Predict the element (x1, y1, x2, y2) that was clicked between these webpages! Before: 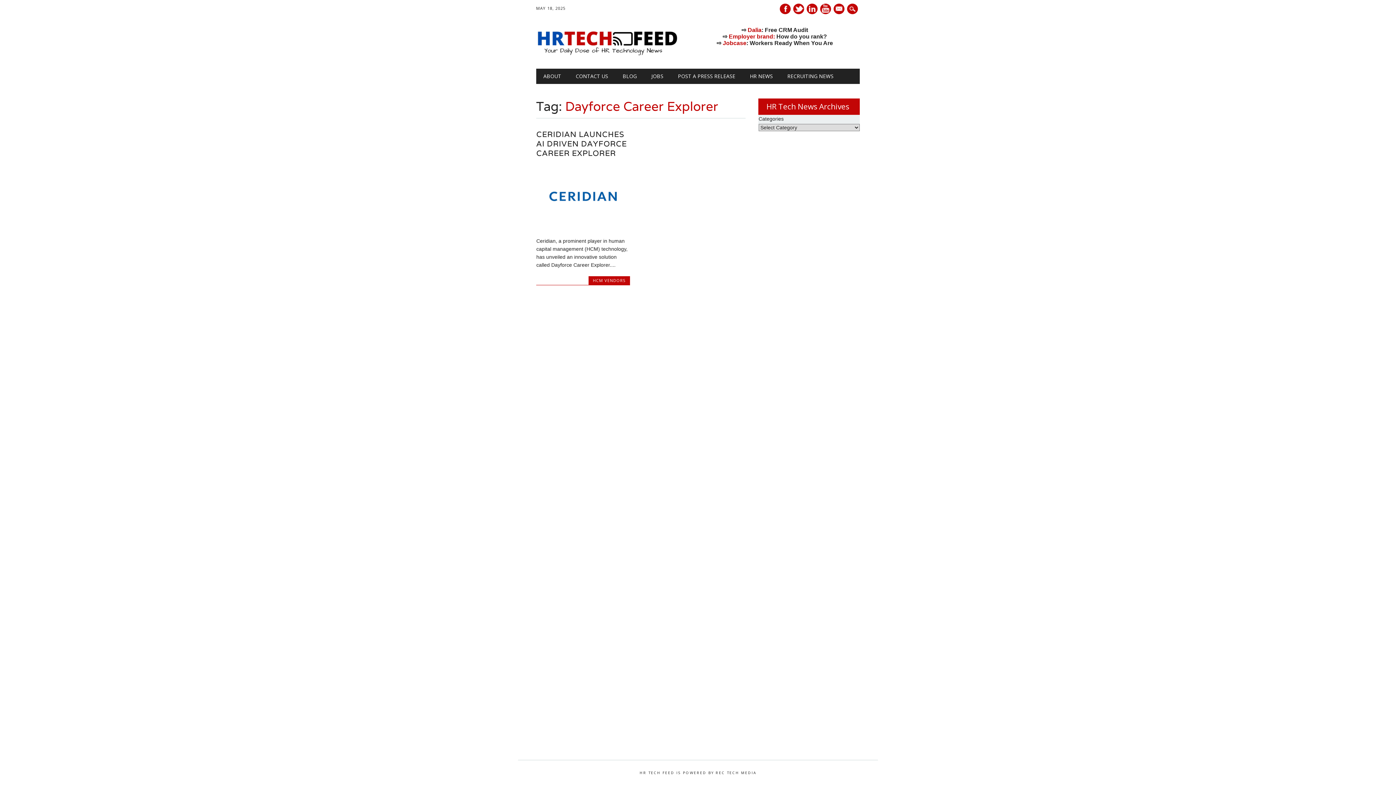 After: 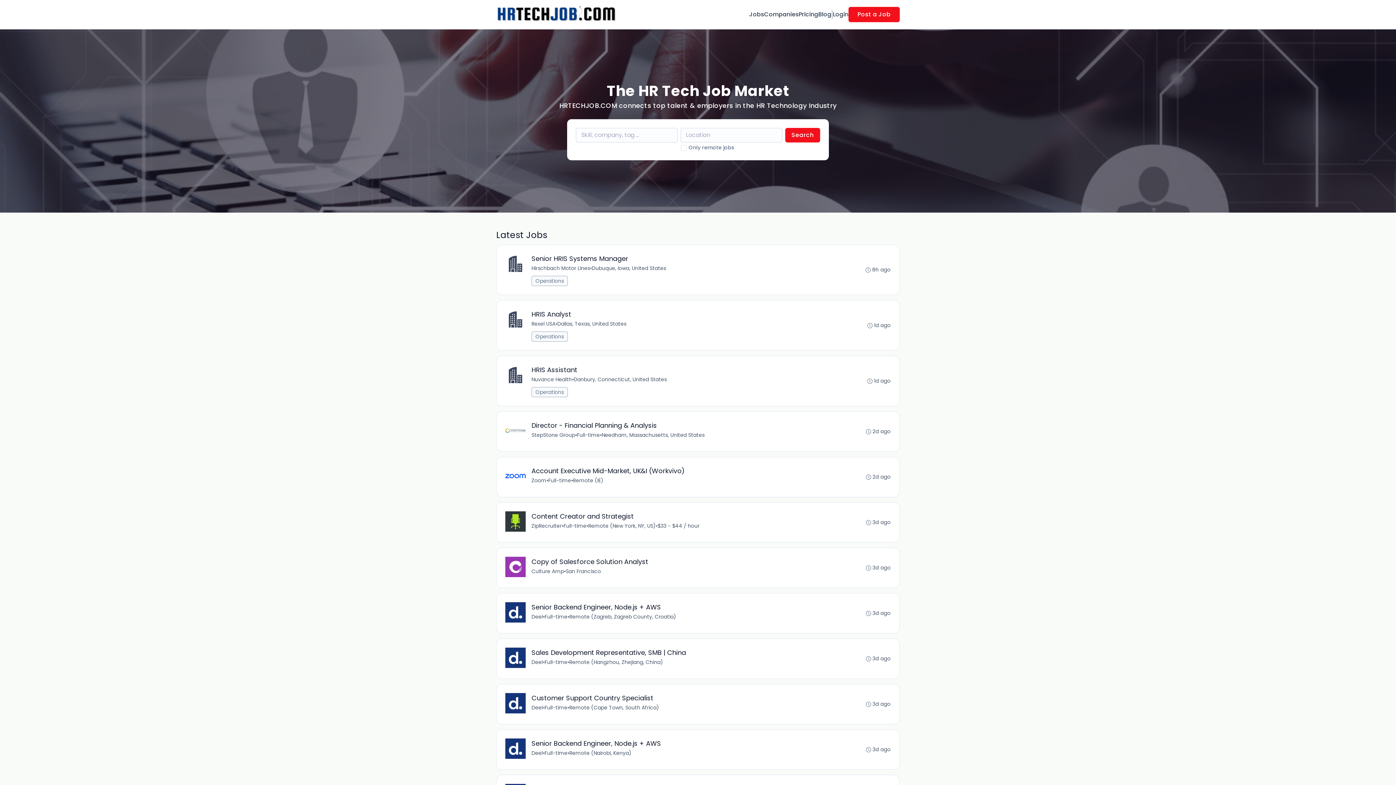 Action: bbox: (644, 68, 670, 84) label: JOBS